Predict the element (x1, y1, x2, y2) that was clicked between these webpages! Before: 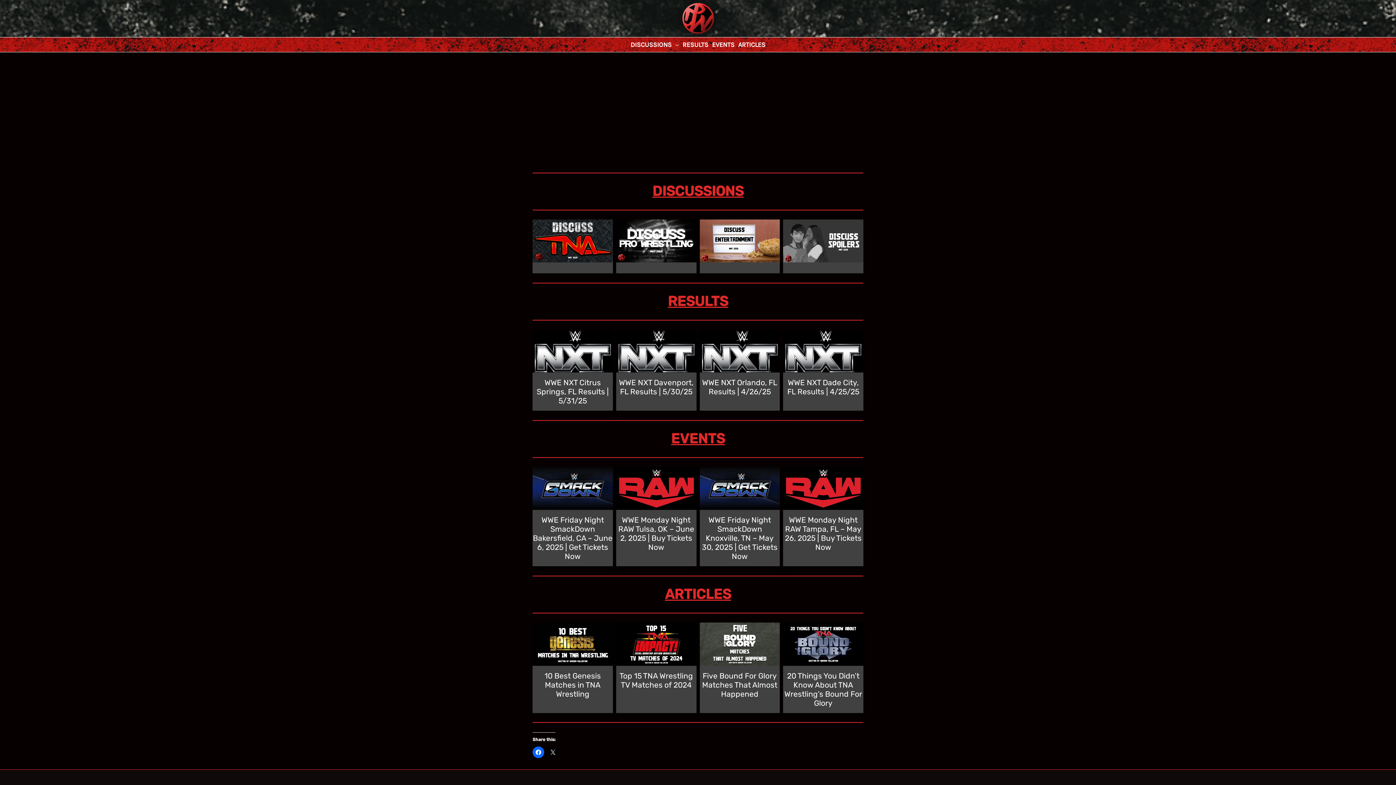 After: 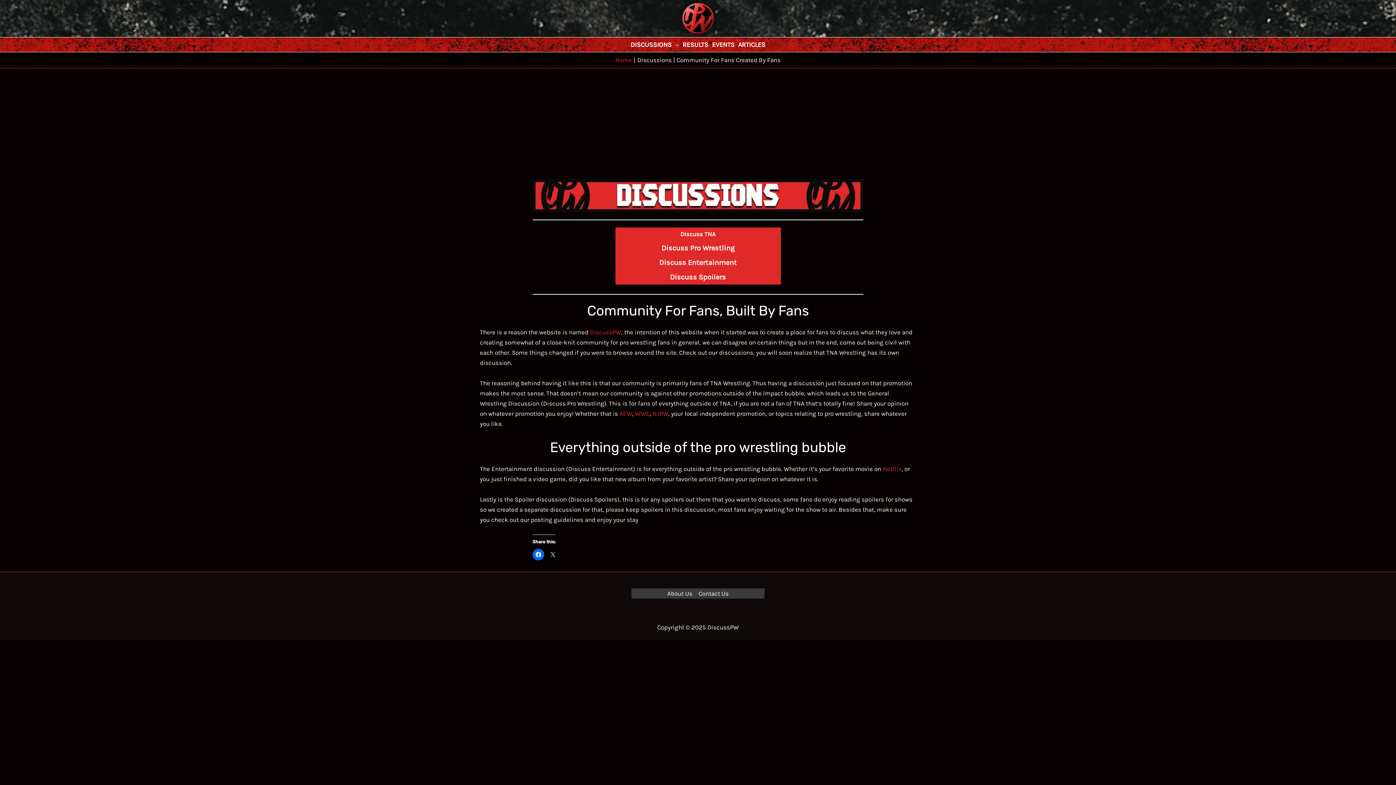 Action: bbox: (628, 37, 680, 52) label: DISCUSSIONS